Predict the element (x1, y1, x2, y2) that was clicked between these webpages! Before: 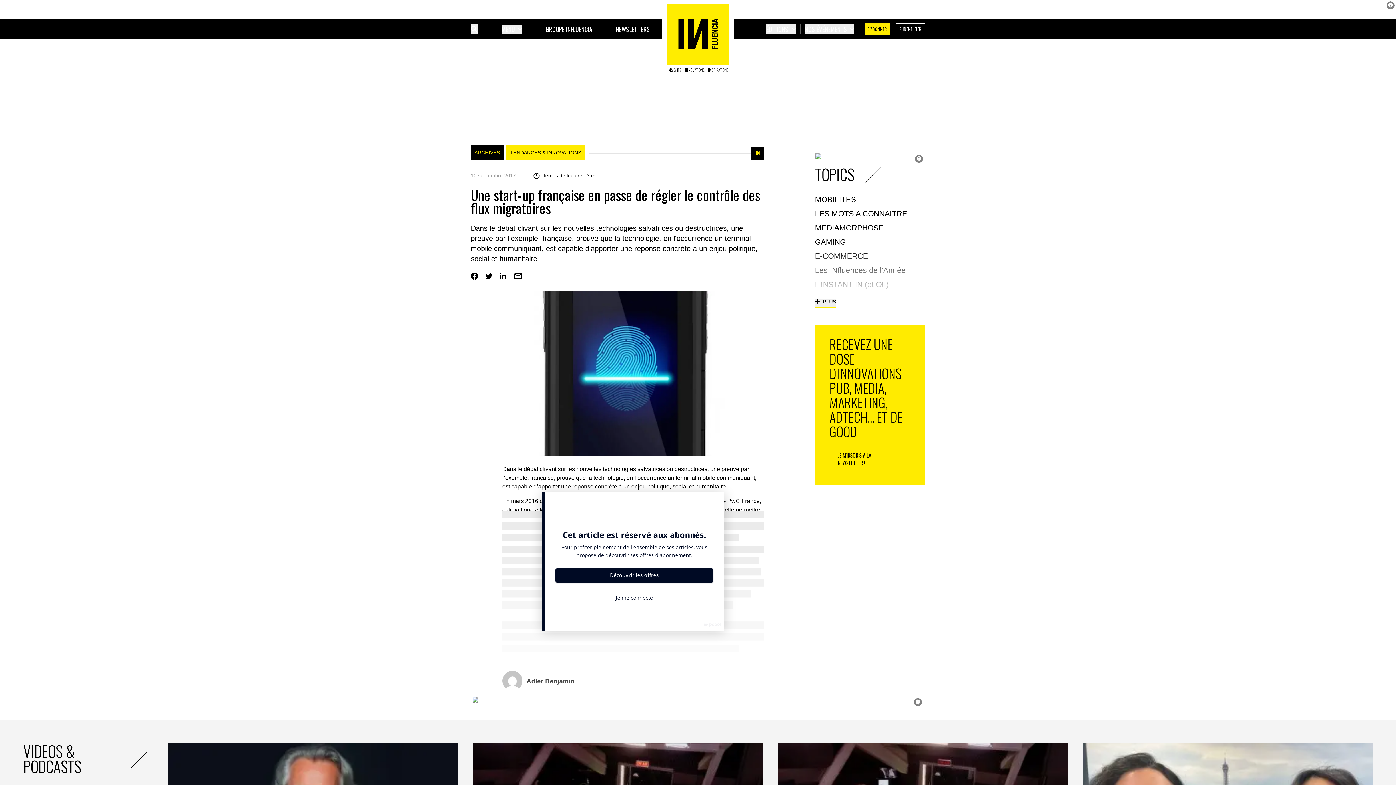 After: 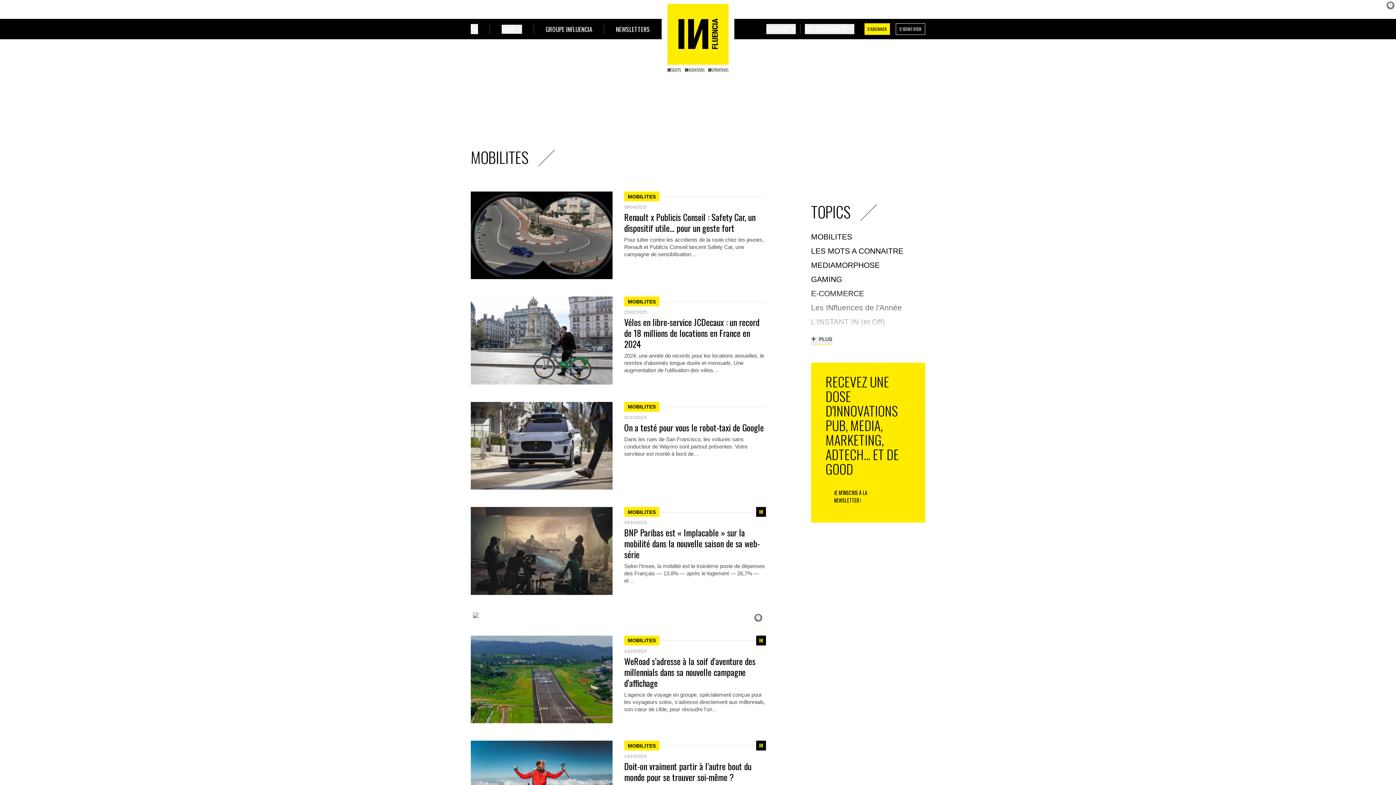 Action: bbox: (815, 195, 856, 203) label: MOBILITES